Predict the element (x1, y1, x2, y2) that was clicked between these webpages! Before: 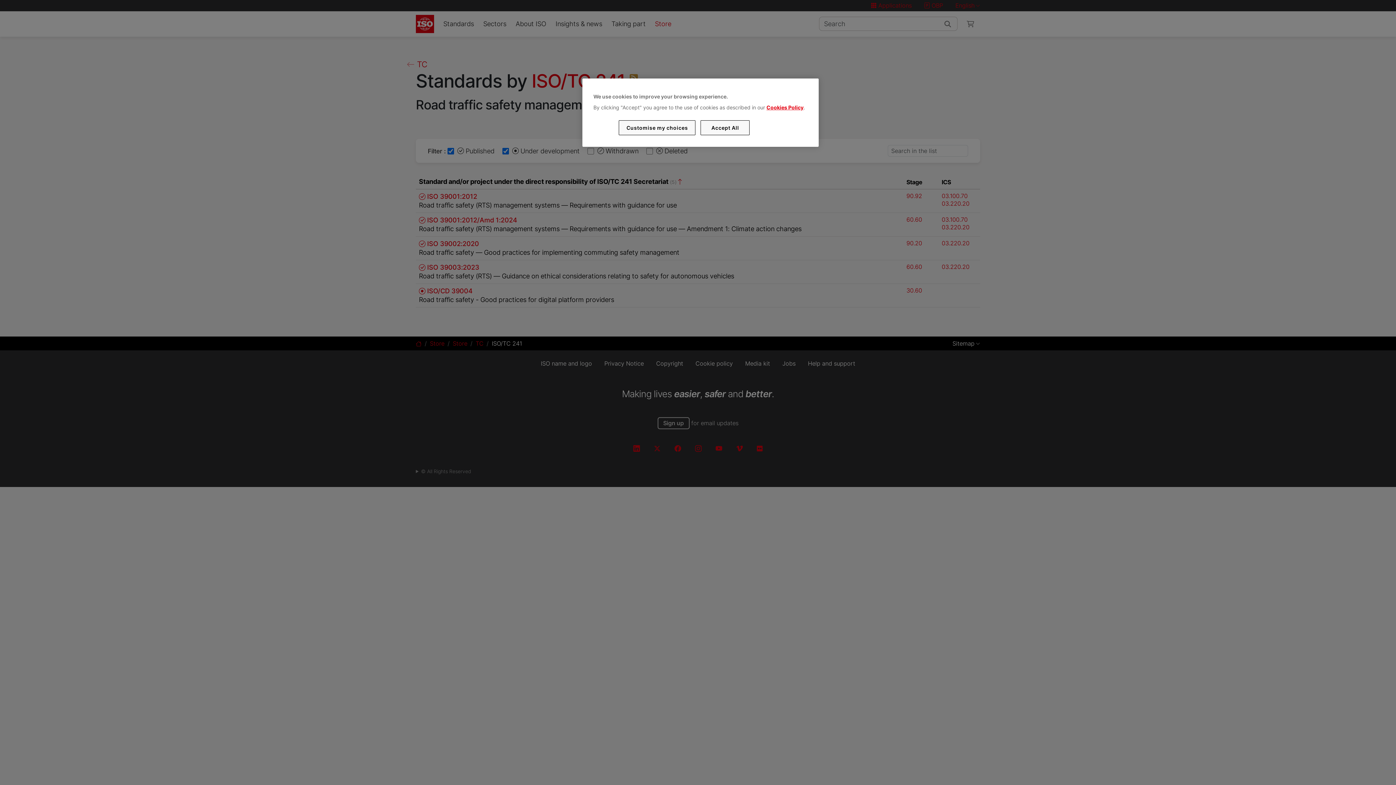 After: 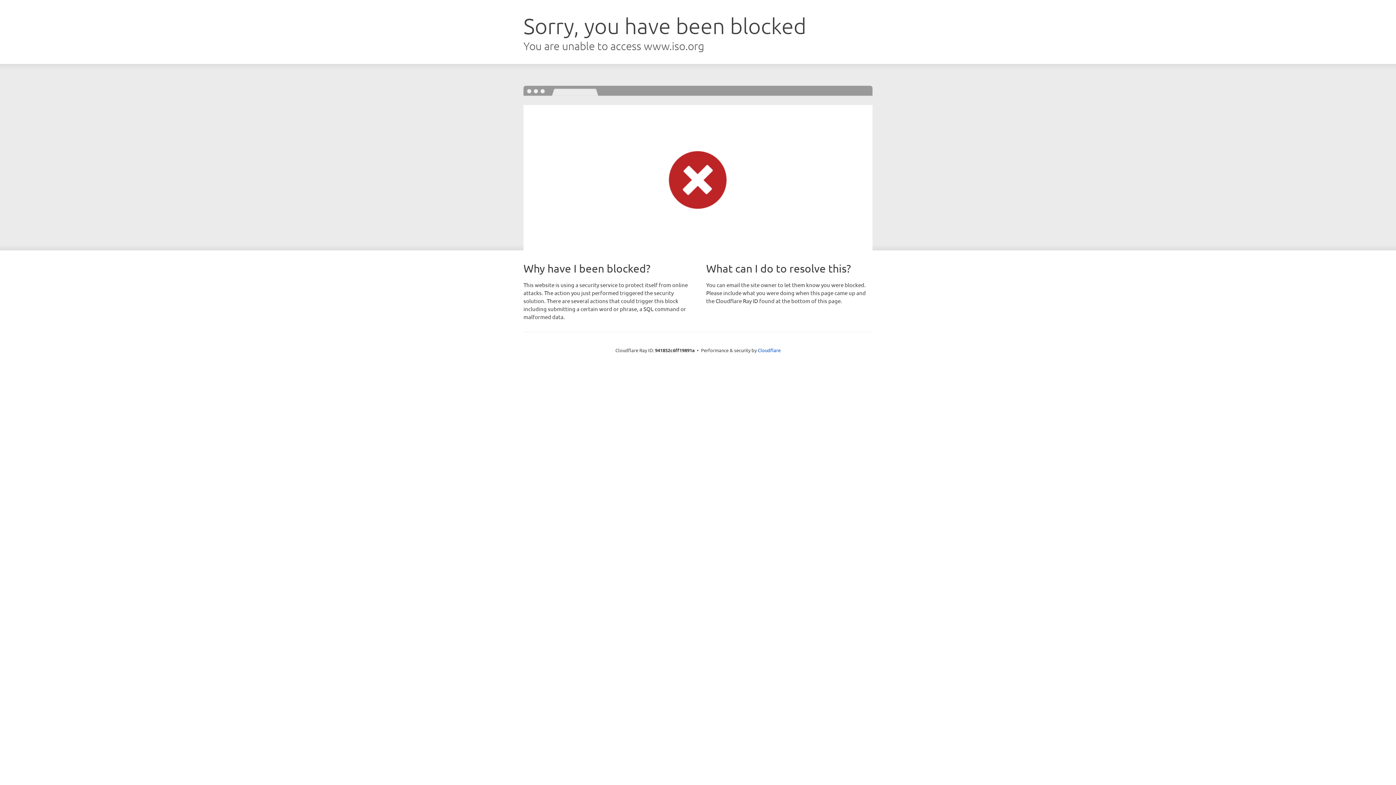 Action: label: Cookies Policy bbox: (766, 104, 803, 110)